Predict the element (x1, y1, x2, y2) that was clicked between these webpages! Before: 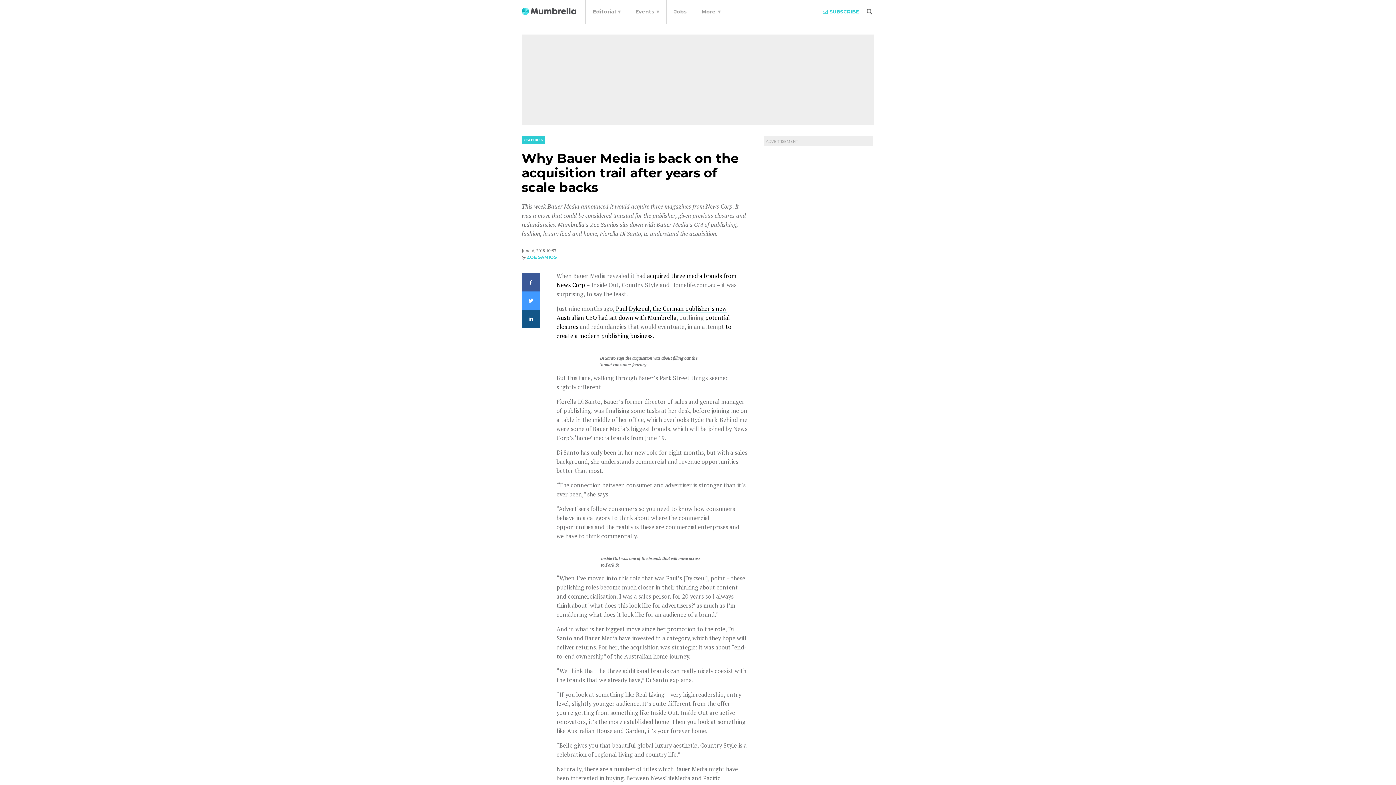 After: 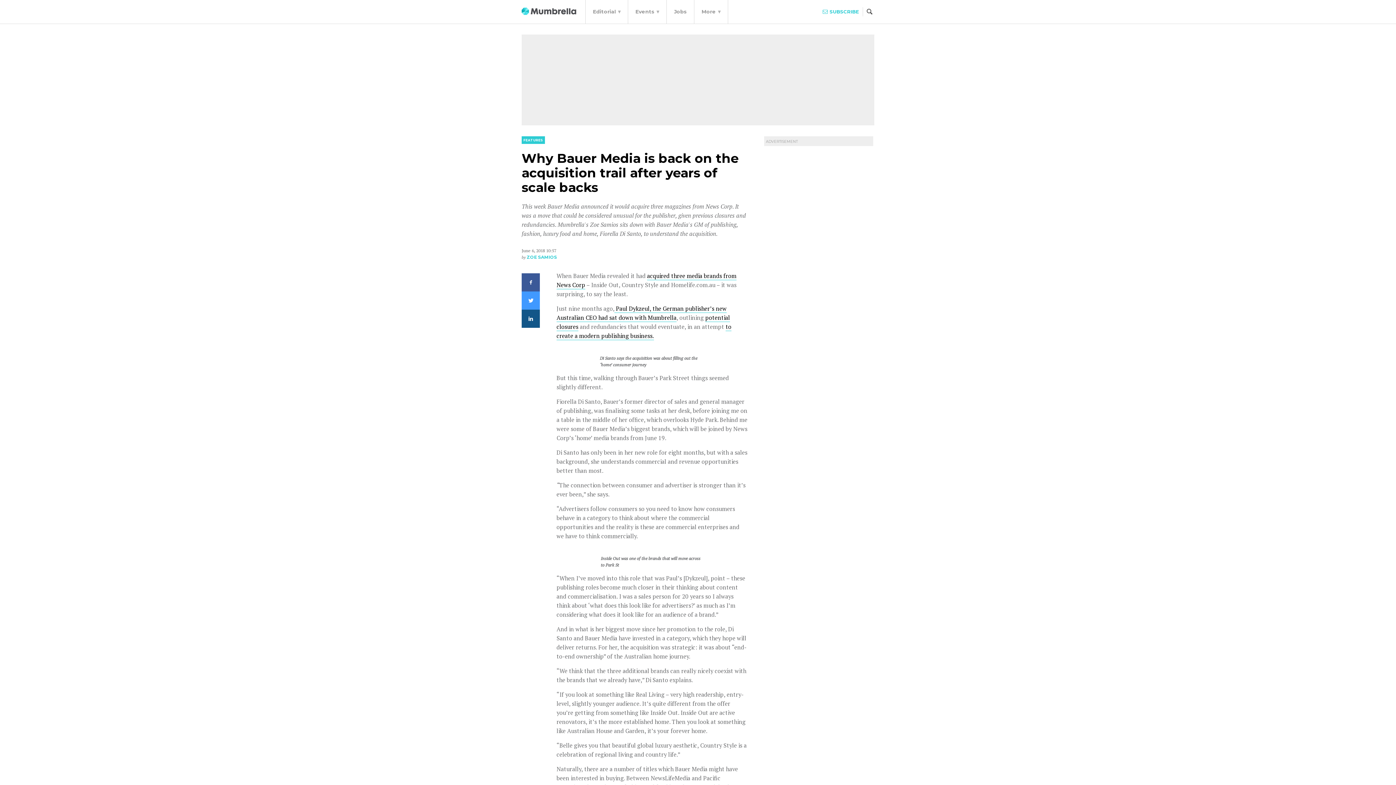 Action: bbox: (521, 291, 540, 309)